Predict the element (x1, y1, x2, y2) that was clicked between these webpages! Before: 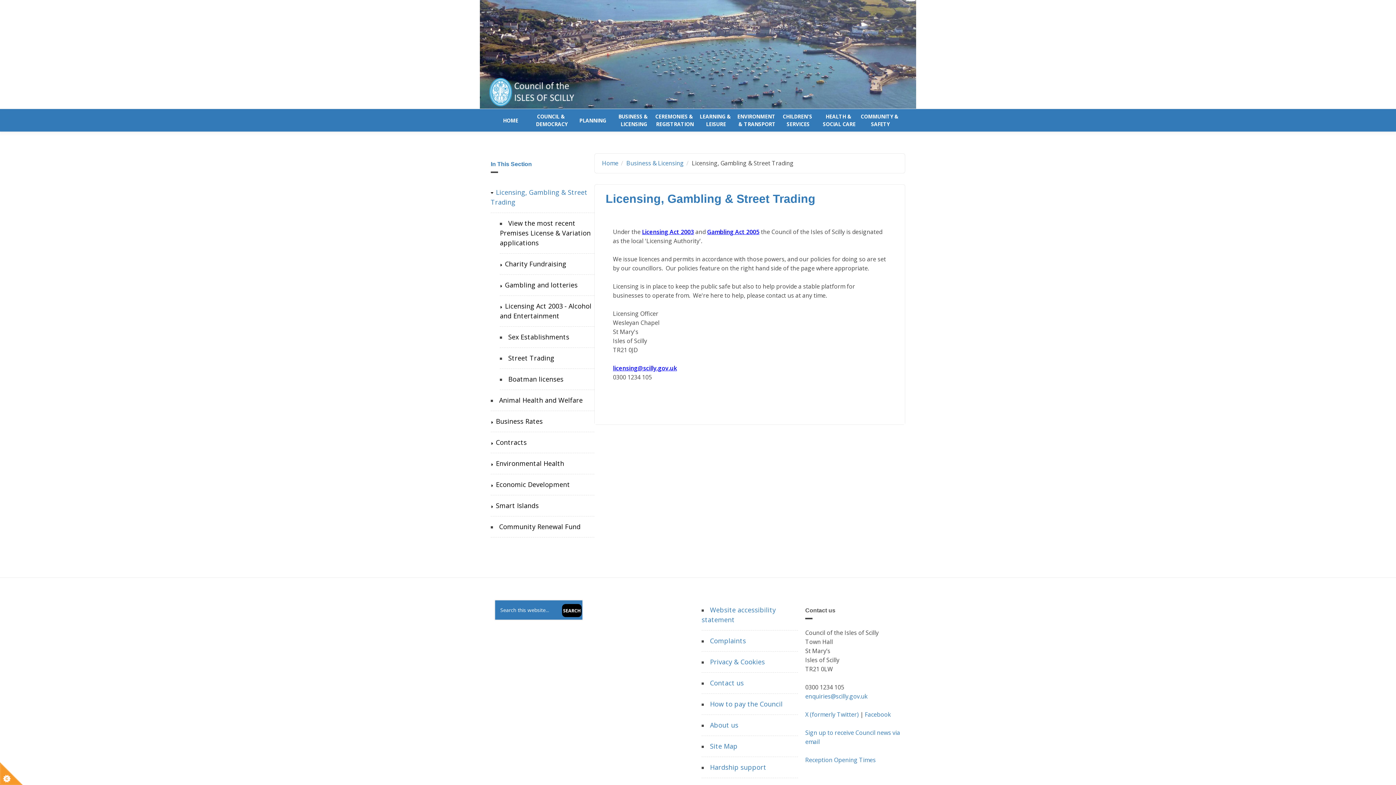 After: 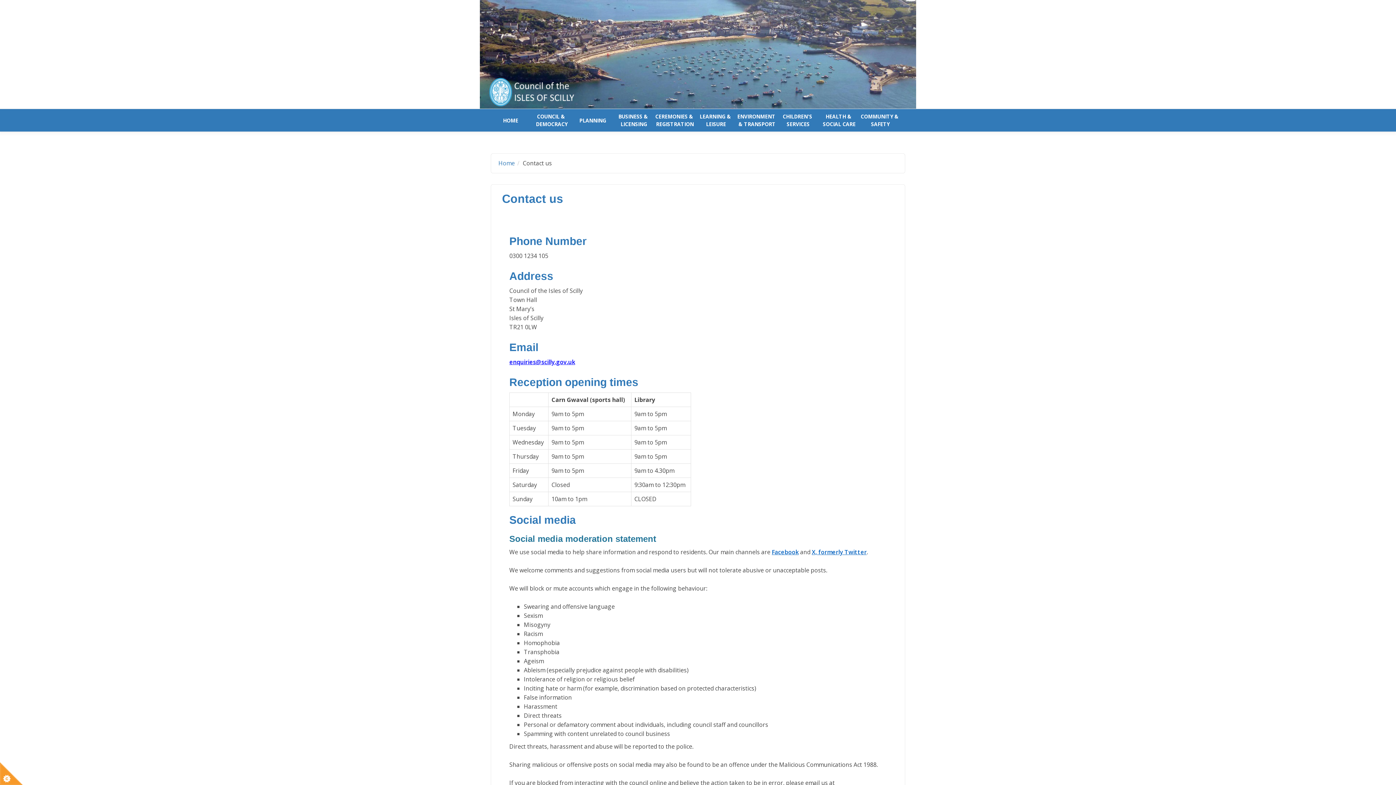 Action: label: Contact us bbox: (710, 678, 744, 687)